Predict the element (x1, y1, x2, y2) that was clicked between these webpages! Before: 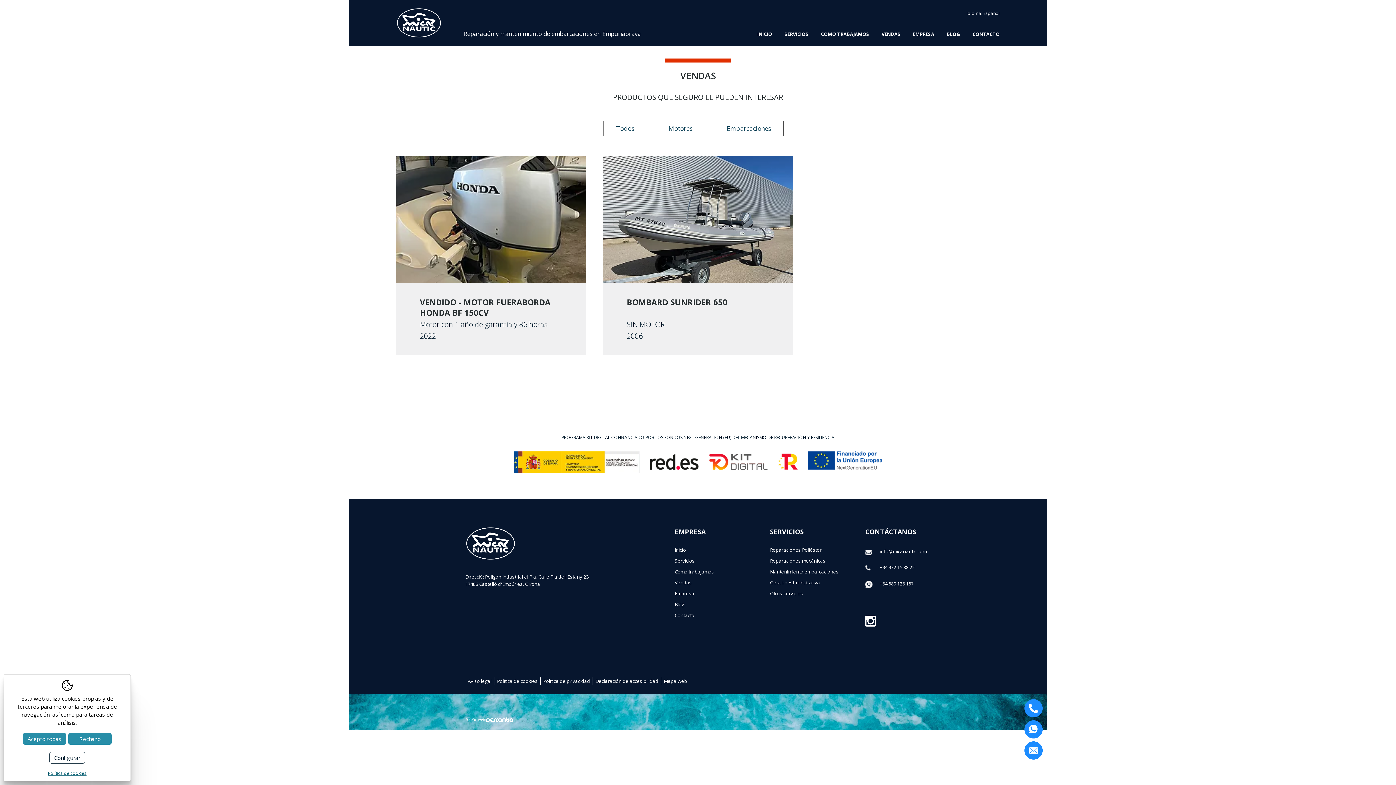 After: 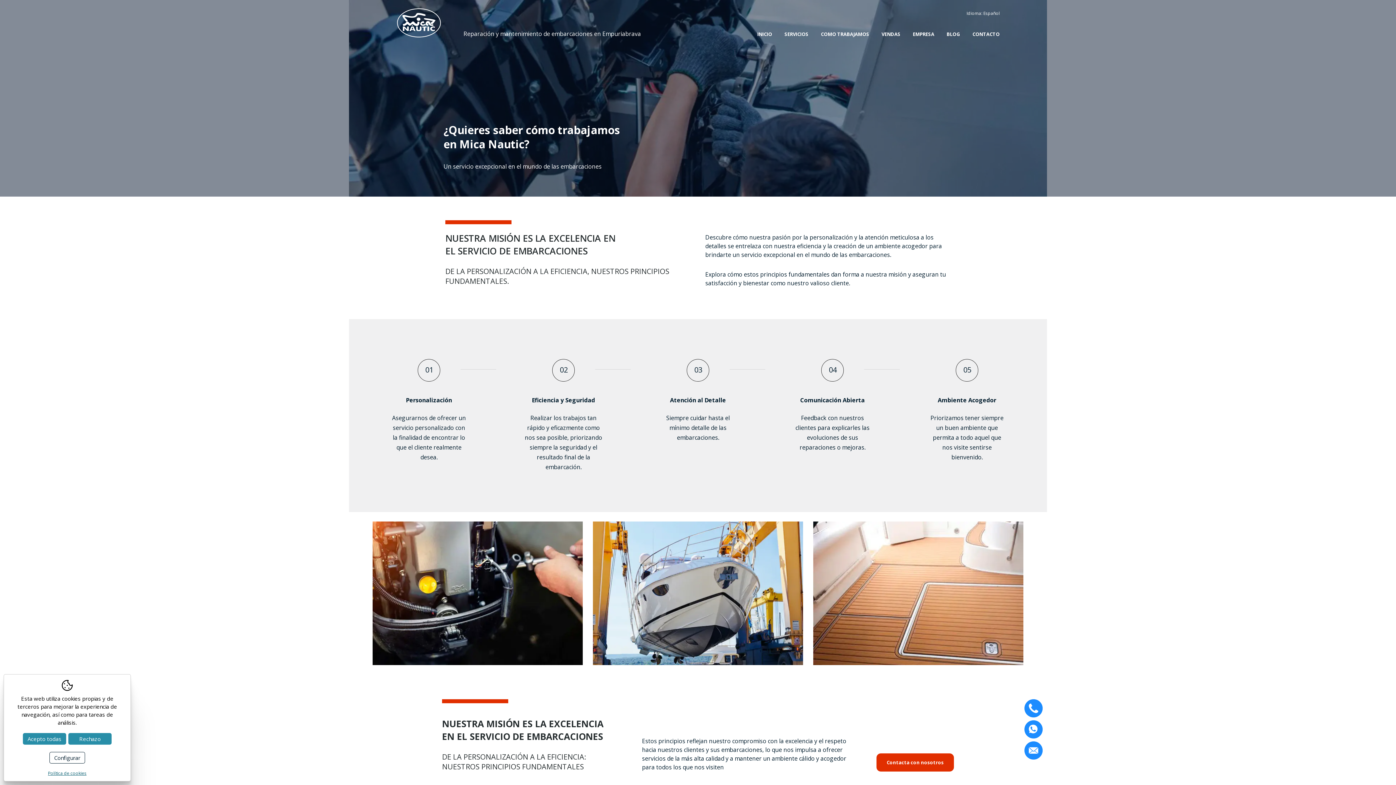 Action: bbox: (674, 566, 759, 577) label: Como trabajamos